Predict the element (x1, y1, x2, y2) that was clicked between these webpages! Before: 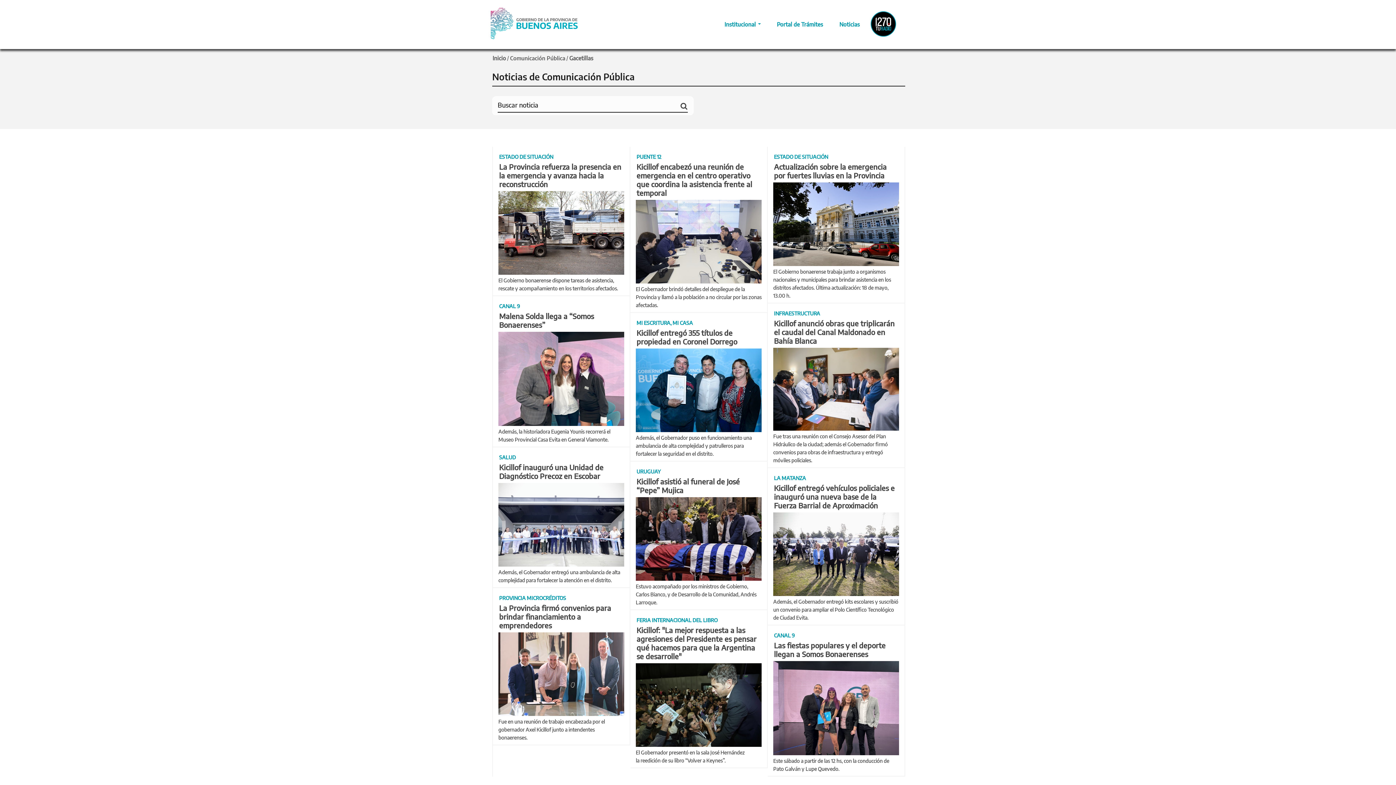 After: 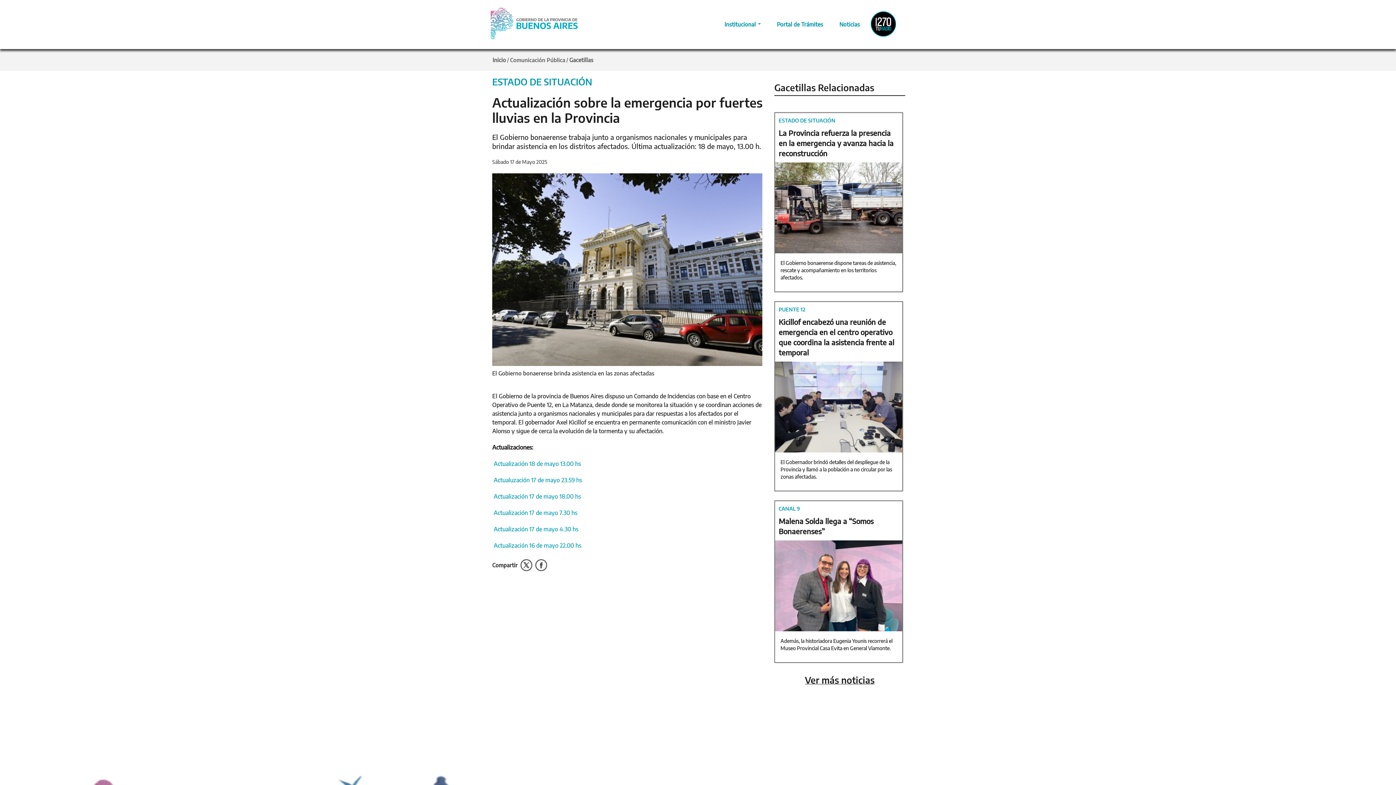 Action: label: Actualización sobre la emergencia por fuertes lluvias en la Provincia bbox: (774, 162, 886, 179)